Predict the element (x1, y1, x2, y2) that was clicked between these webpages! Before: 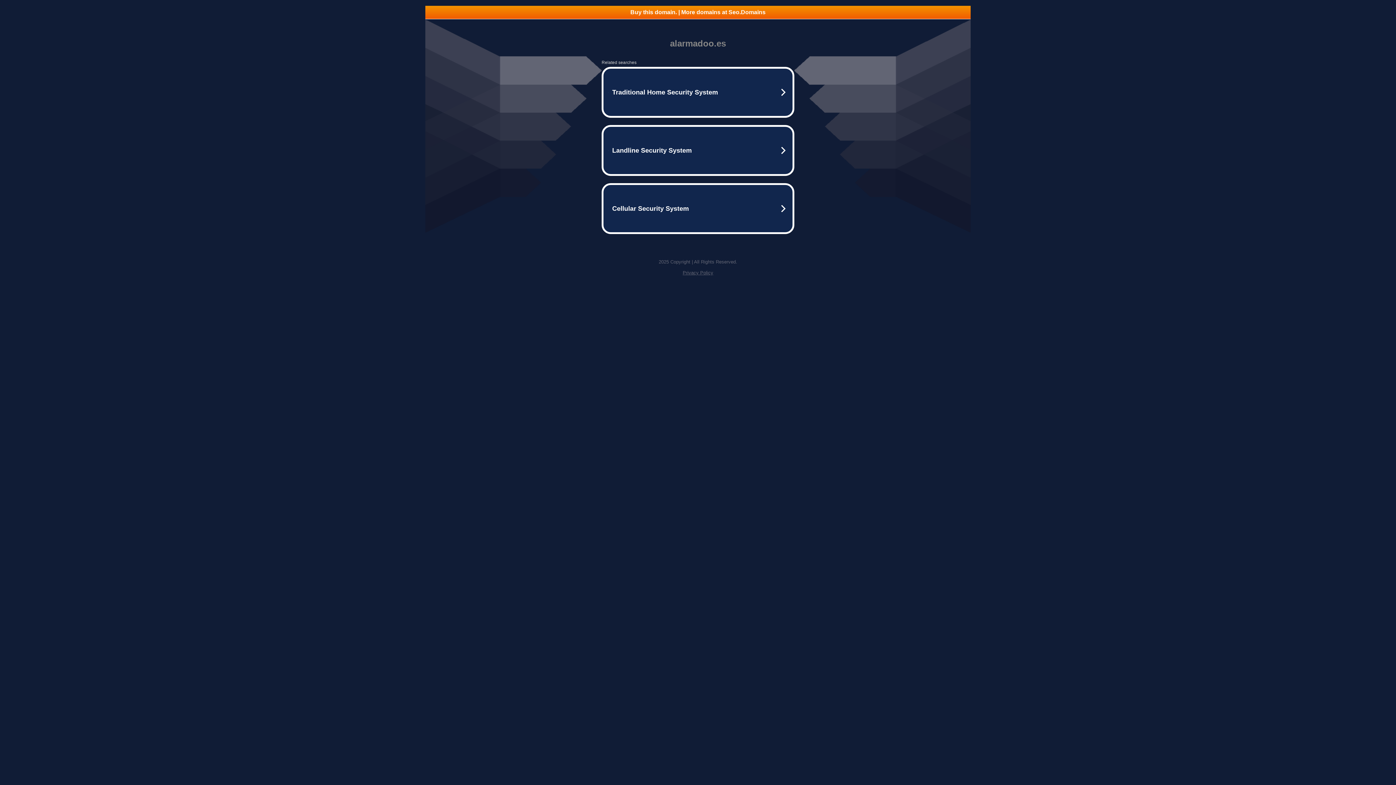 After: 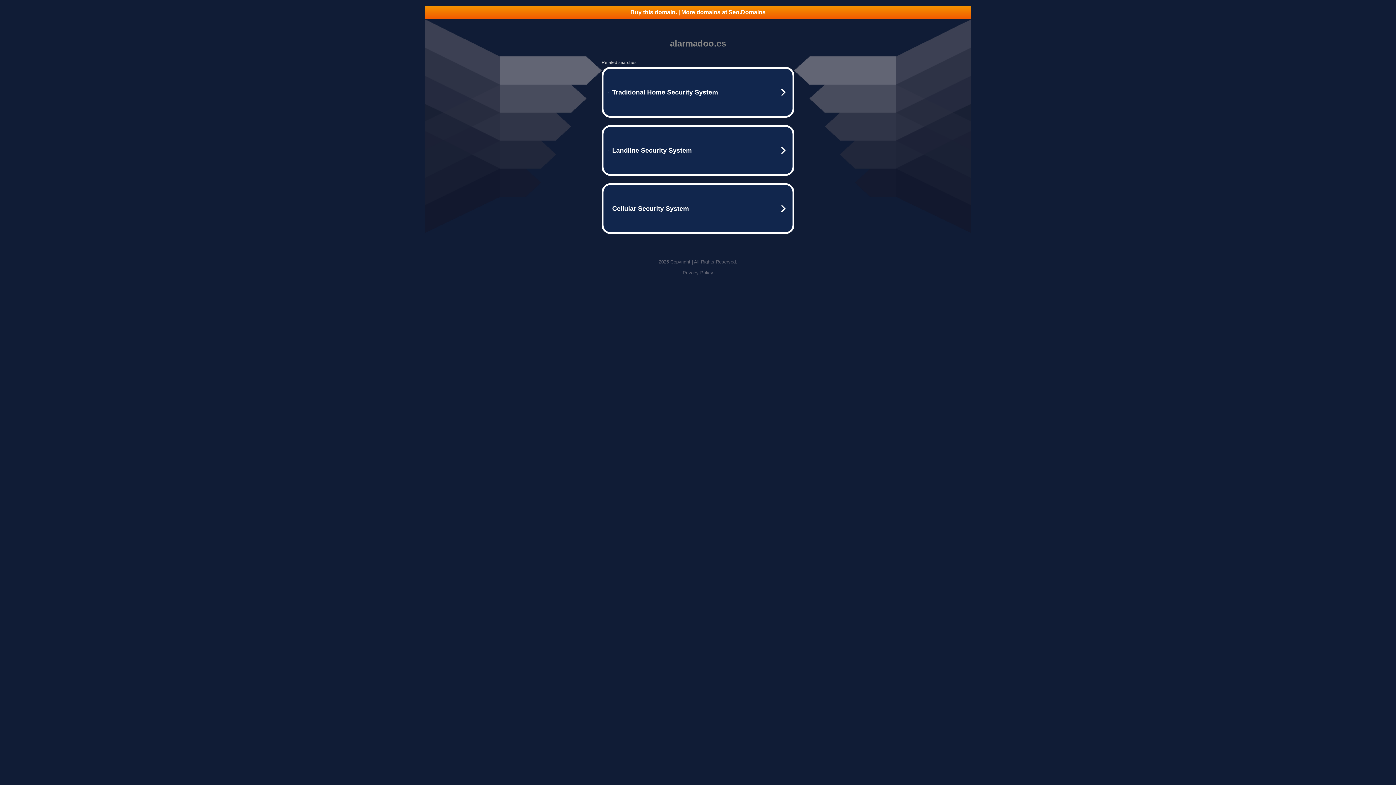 Action: label: Buy this domain. | More domains at Seo.Domains bbox: (425, 5, 970, 18)